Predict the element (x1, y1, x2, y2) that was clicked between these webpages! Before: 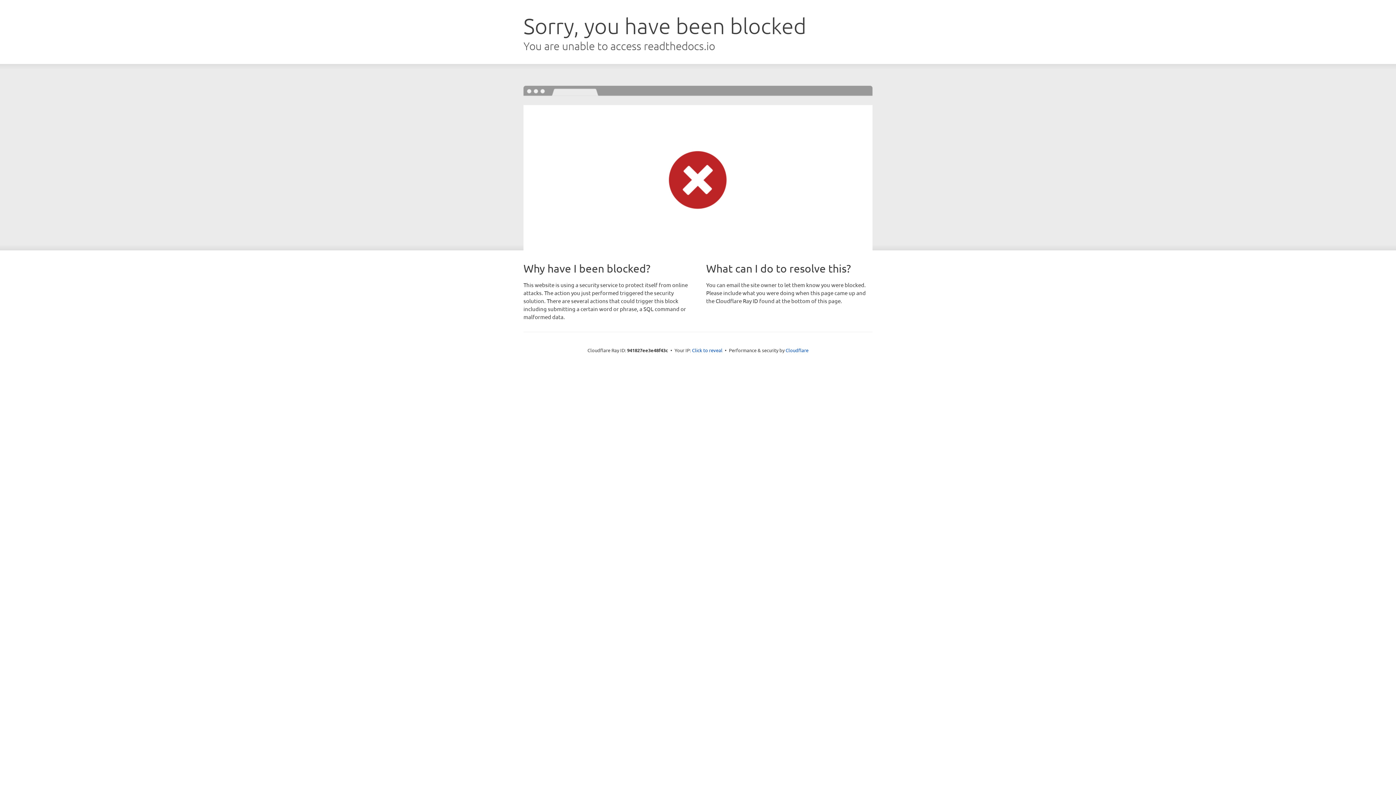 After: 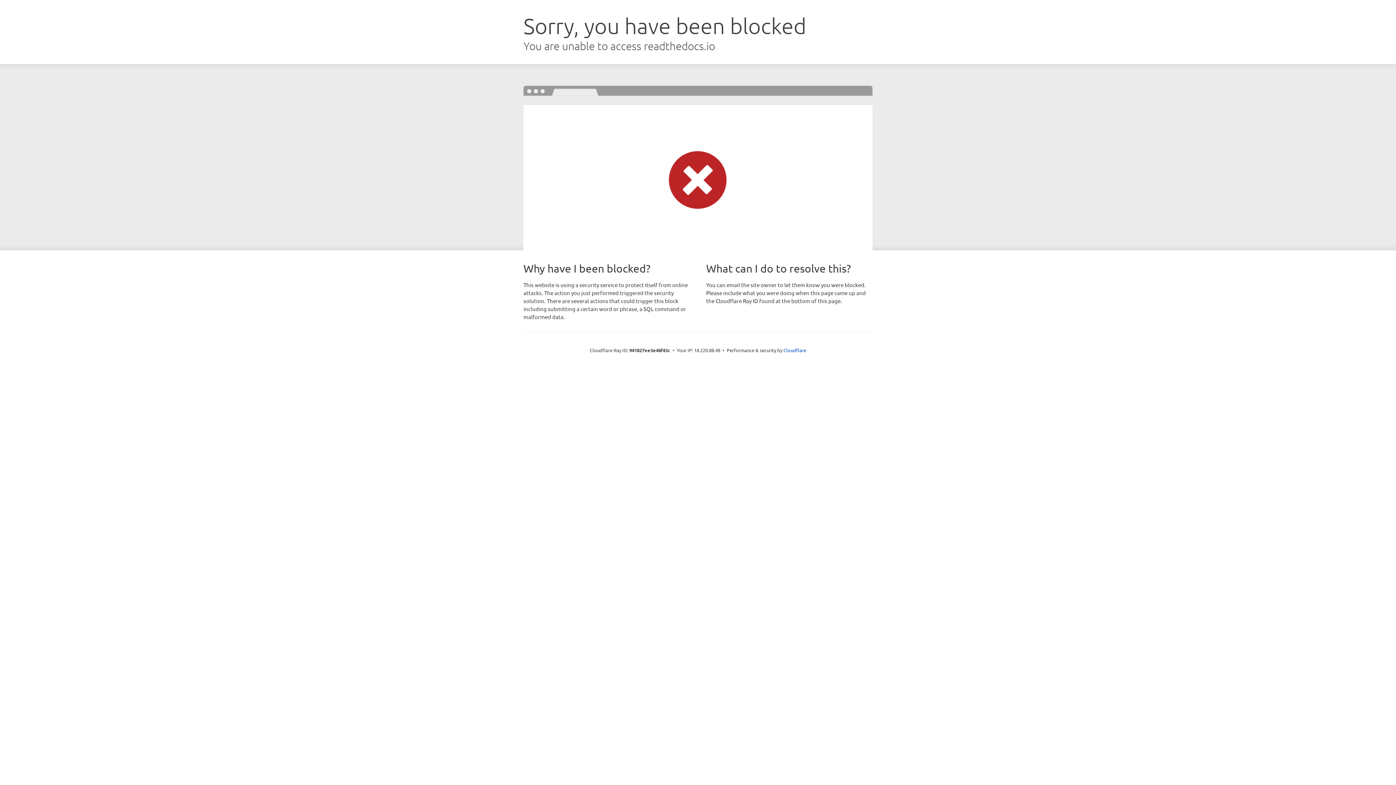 Action: label: Click to reveal bbox: (692, 346, 722, 353)